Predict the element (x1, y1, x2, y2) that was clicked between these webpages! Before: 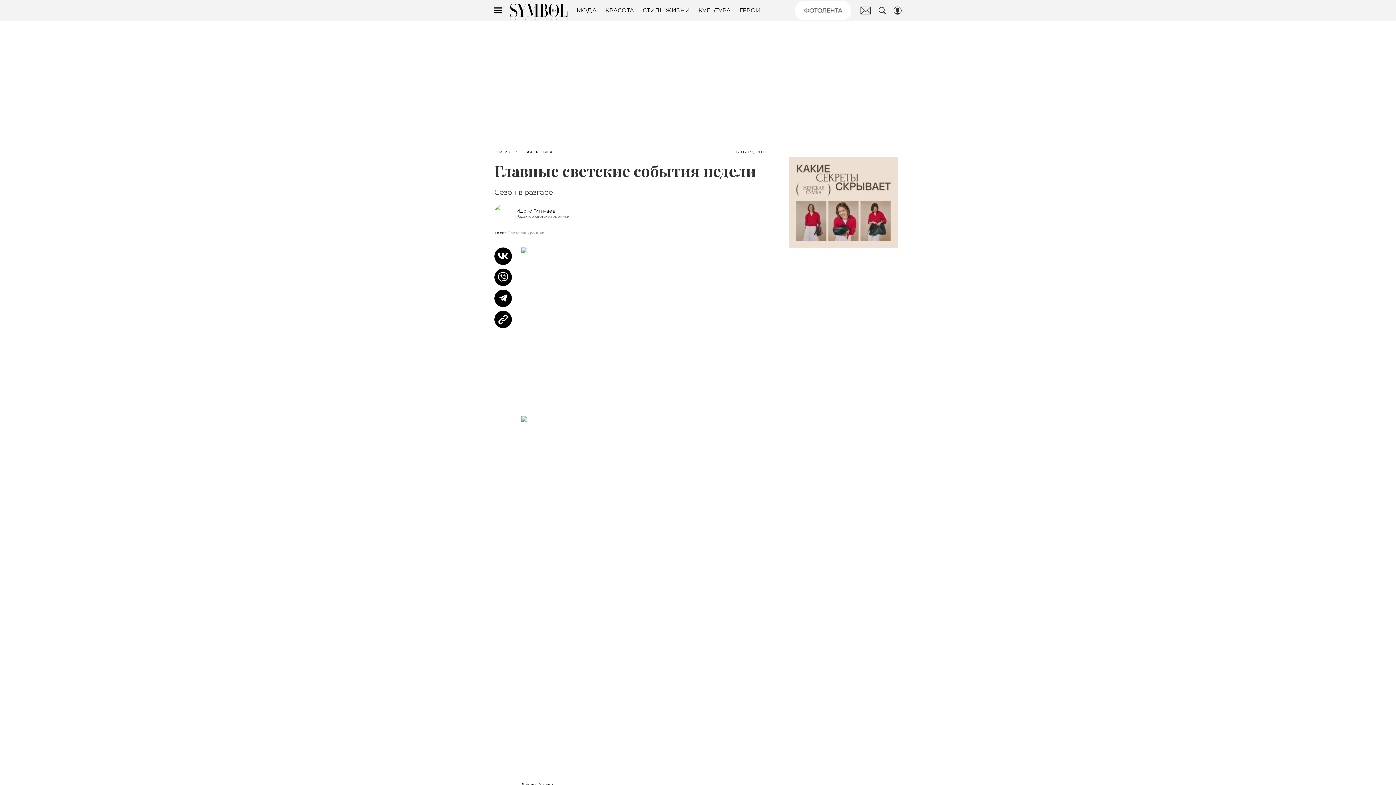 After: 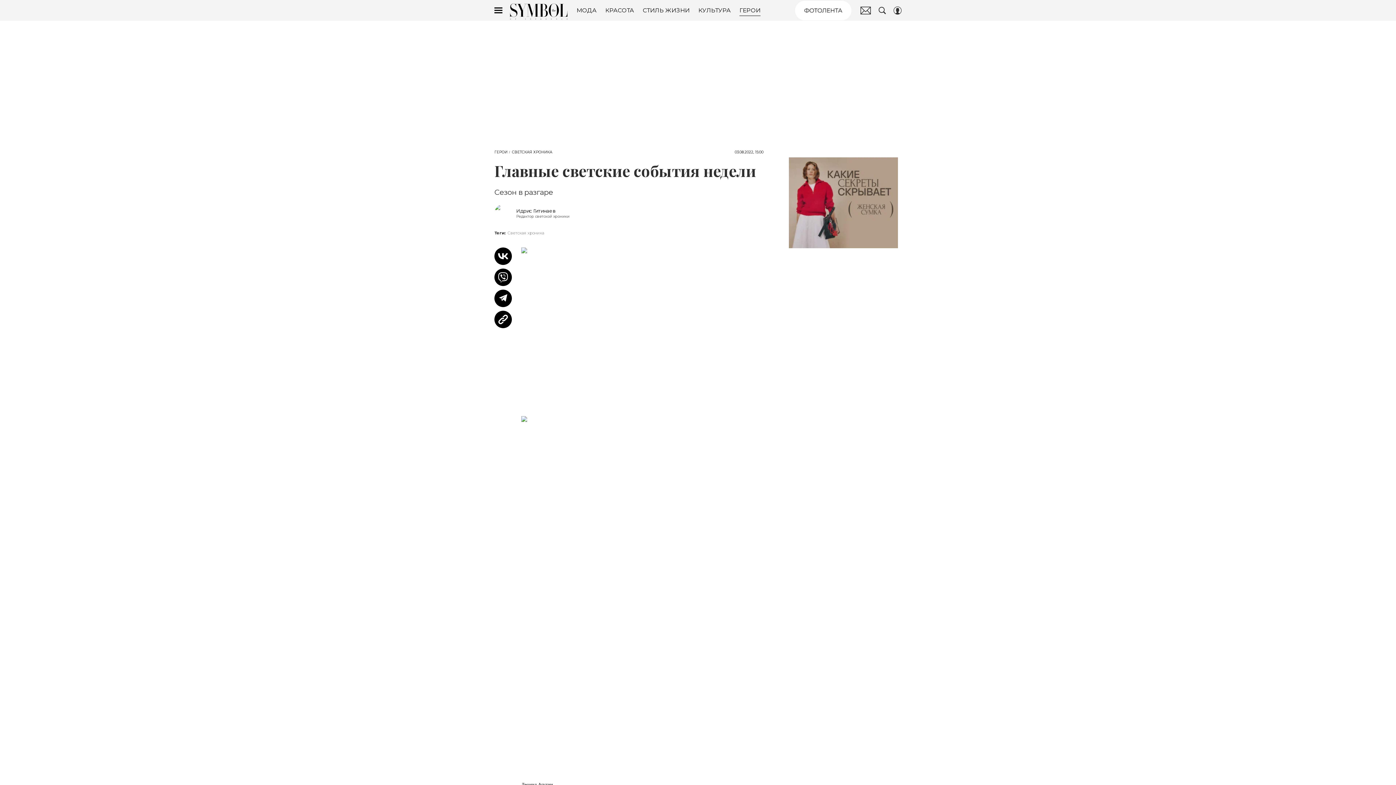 Action: label: Share Telegram bbox: (494, 289, 512, 307)